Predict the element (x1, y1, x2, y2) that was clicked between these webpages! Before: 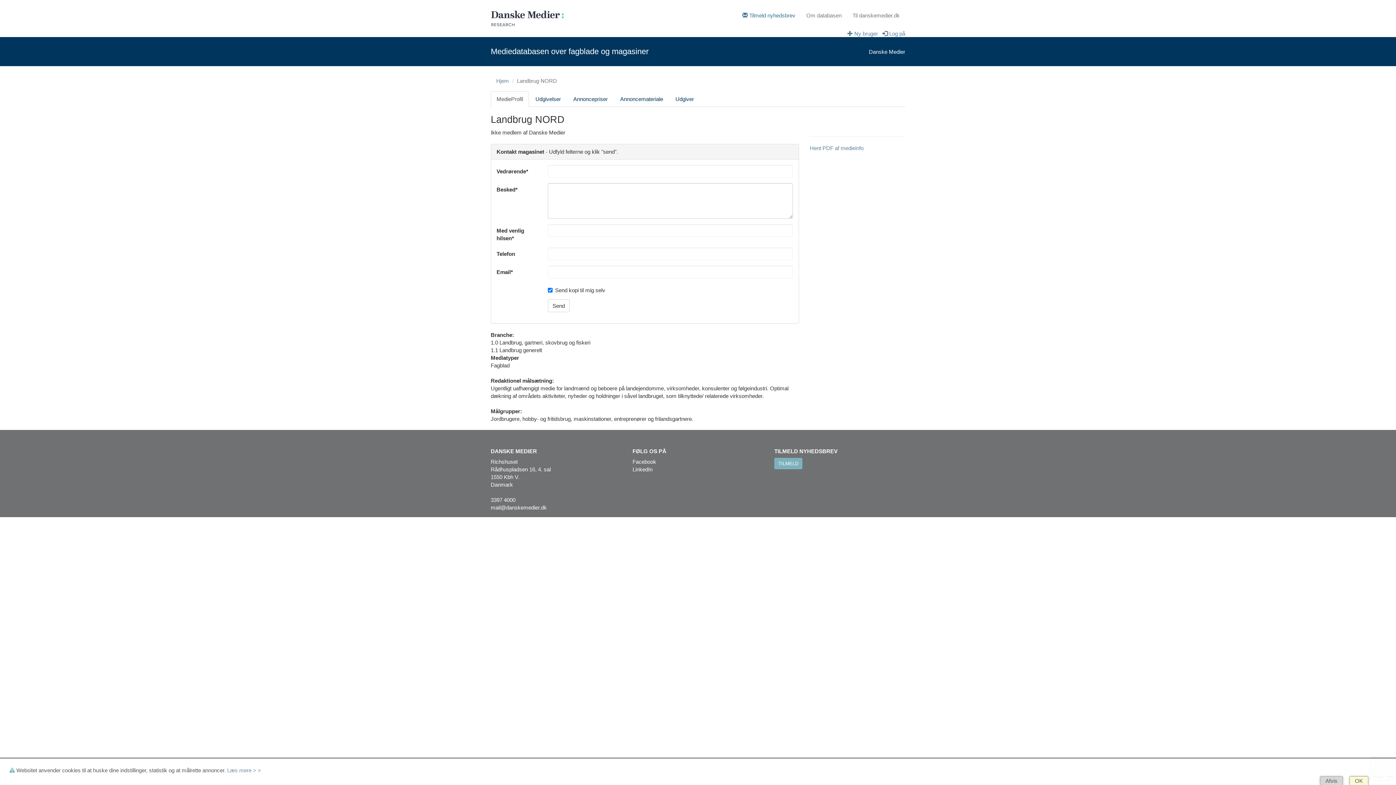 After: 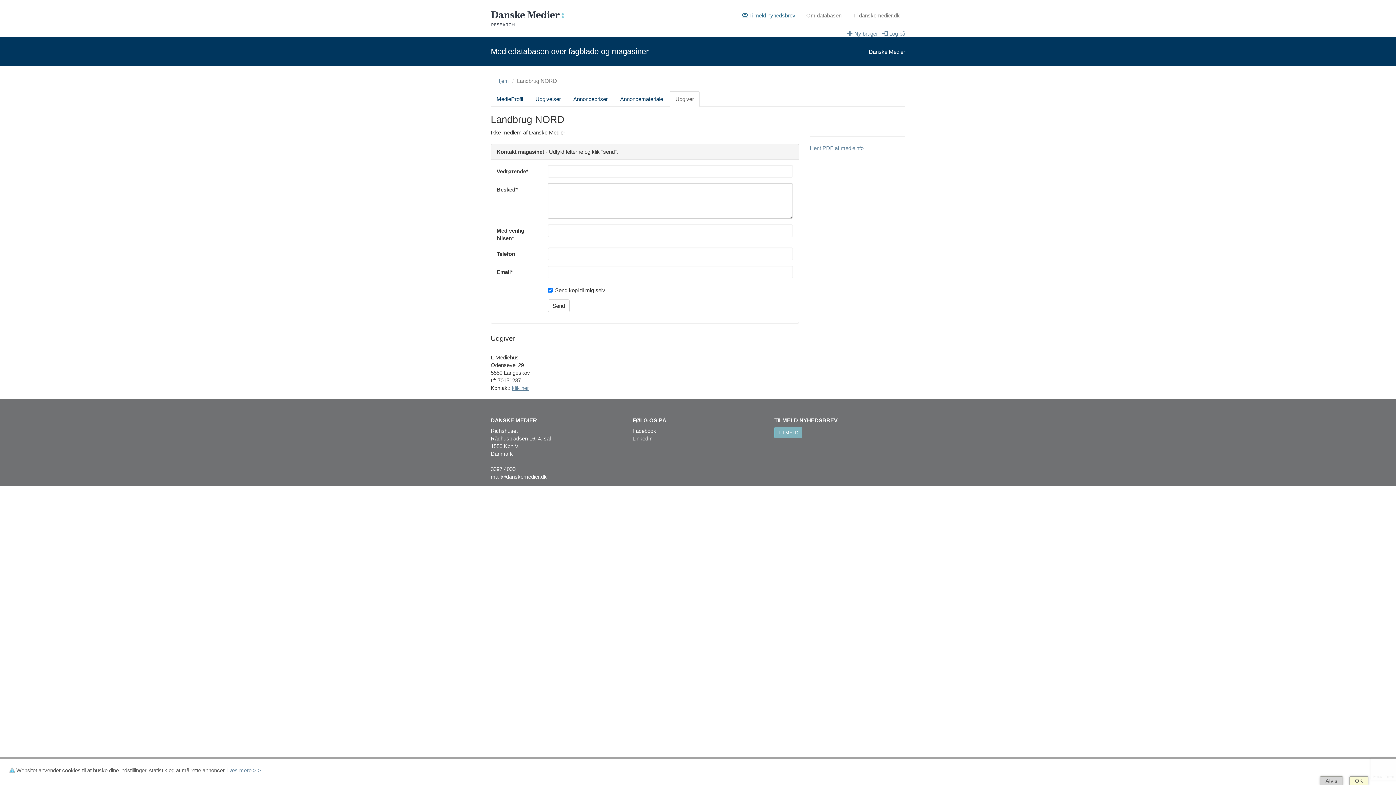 Action: bbox: (669, 91, 700, 106) label: Udgiver